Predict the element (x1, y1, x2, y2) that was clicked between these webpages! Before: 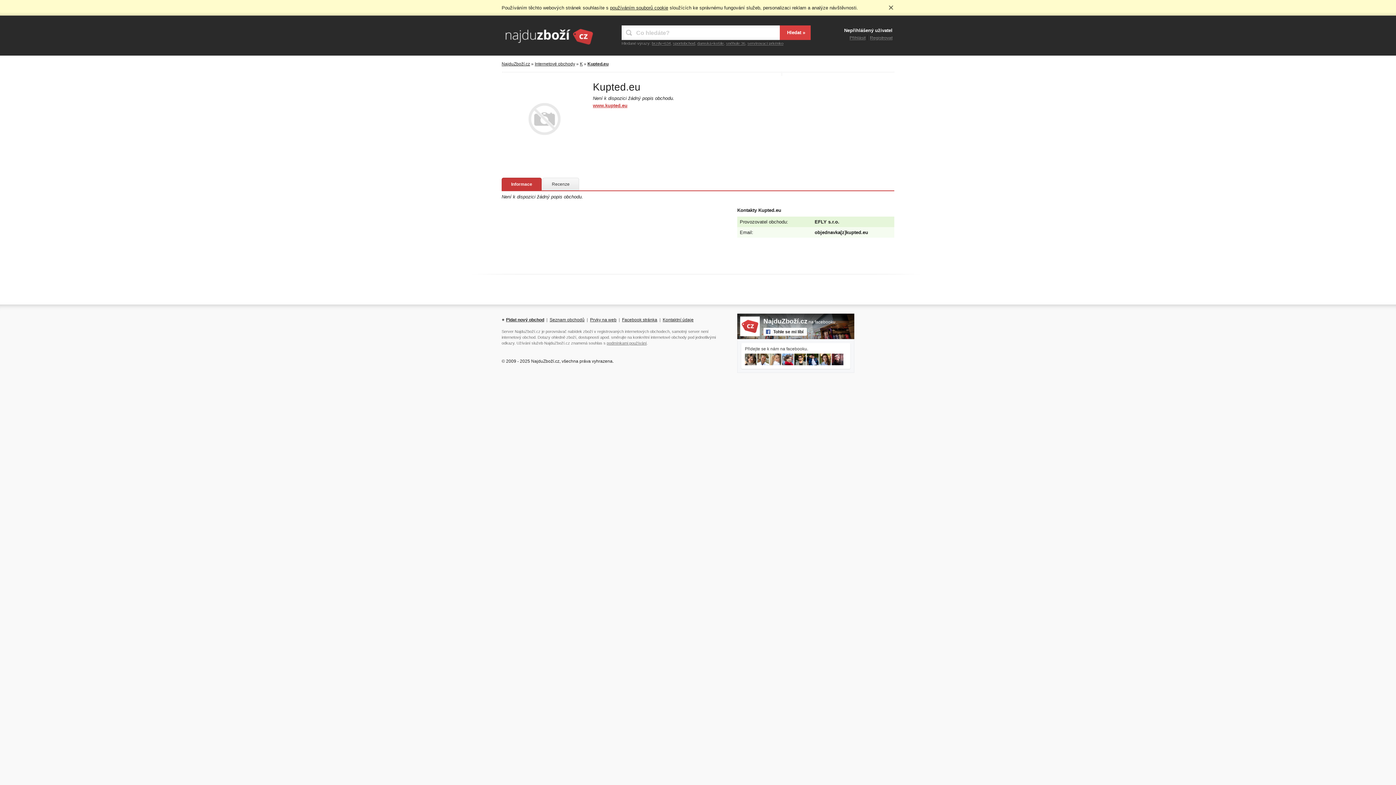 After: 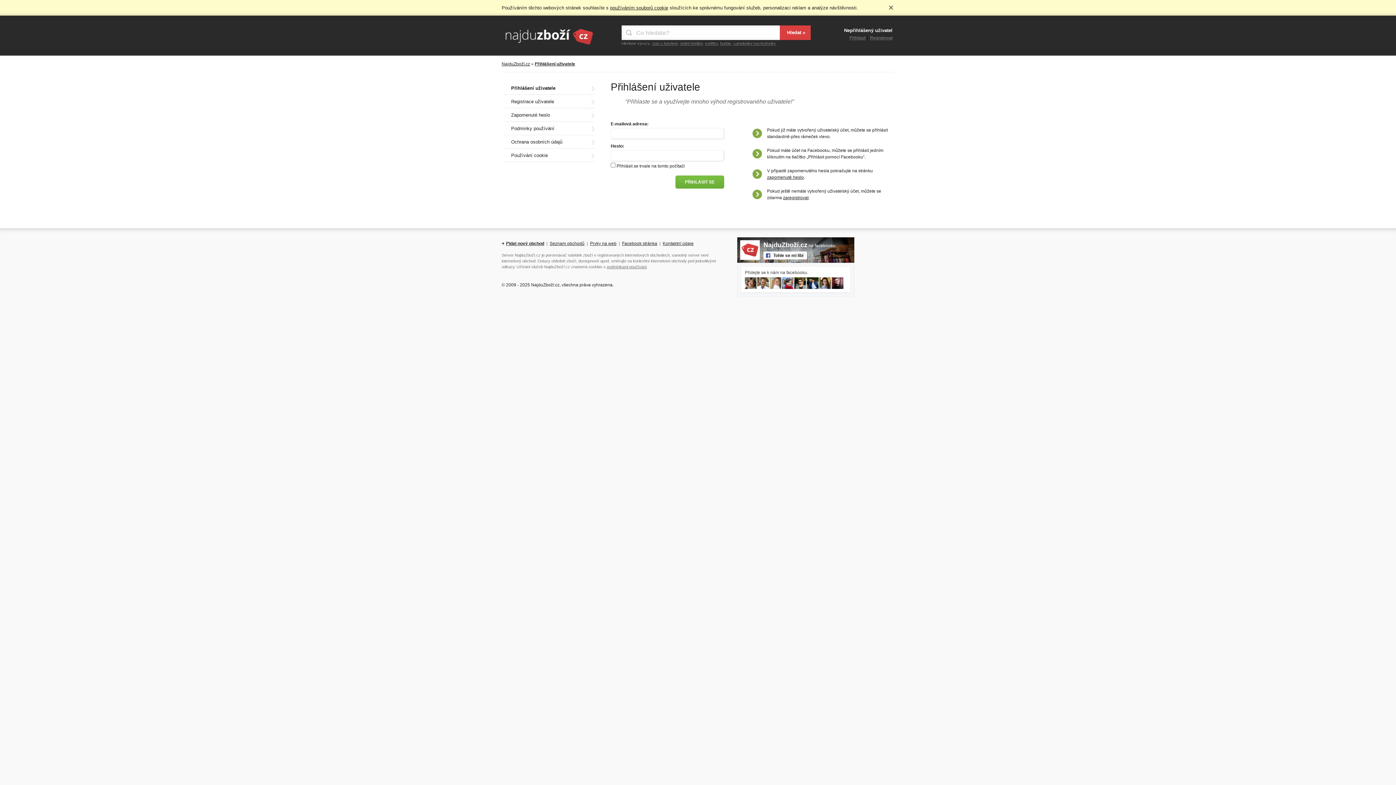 Action: bbox: (849, 35, 865, 40) label: Přihlásit